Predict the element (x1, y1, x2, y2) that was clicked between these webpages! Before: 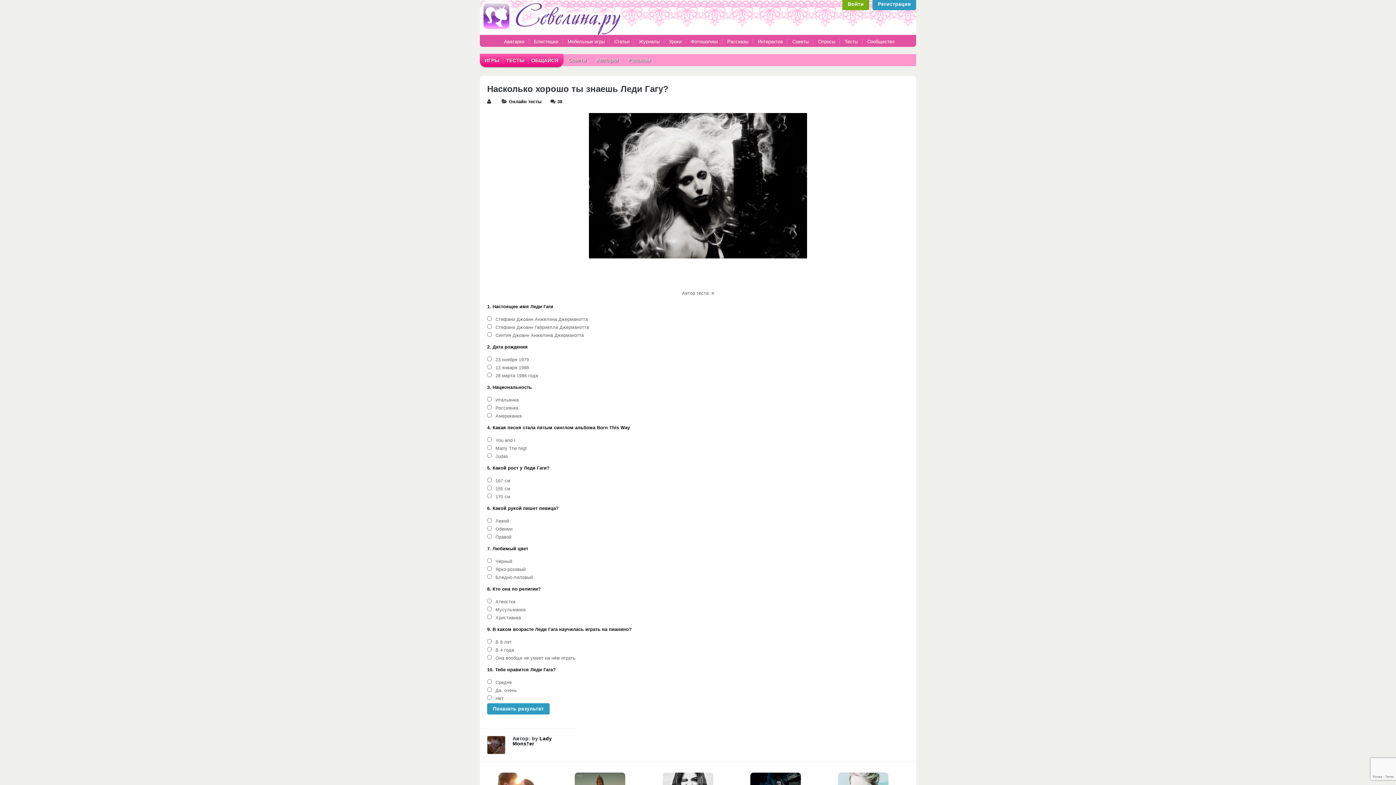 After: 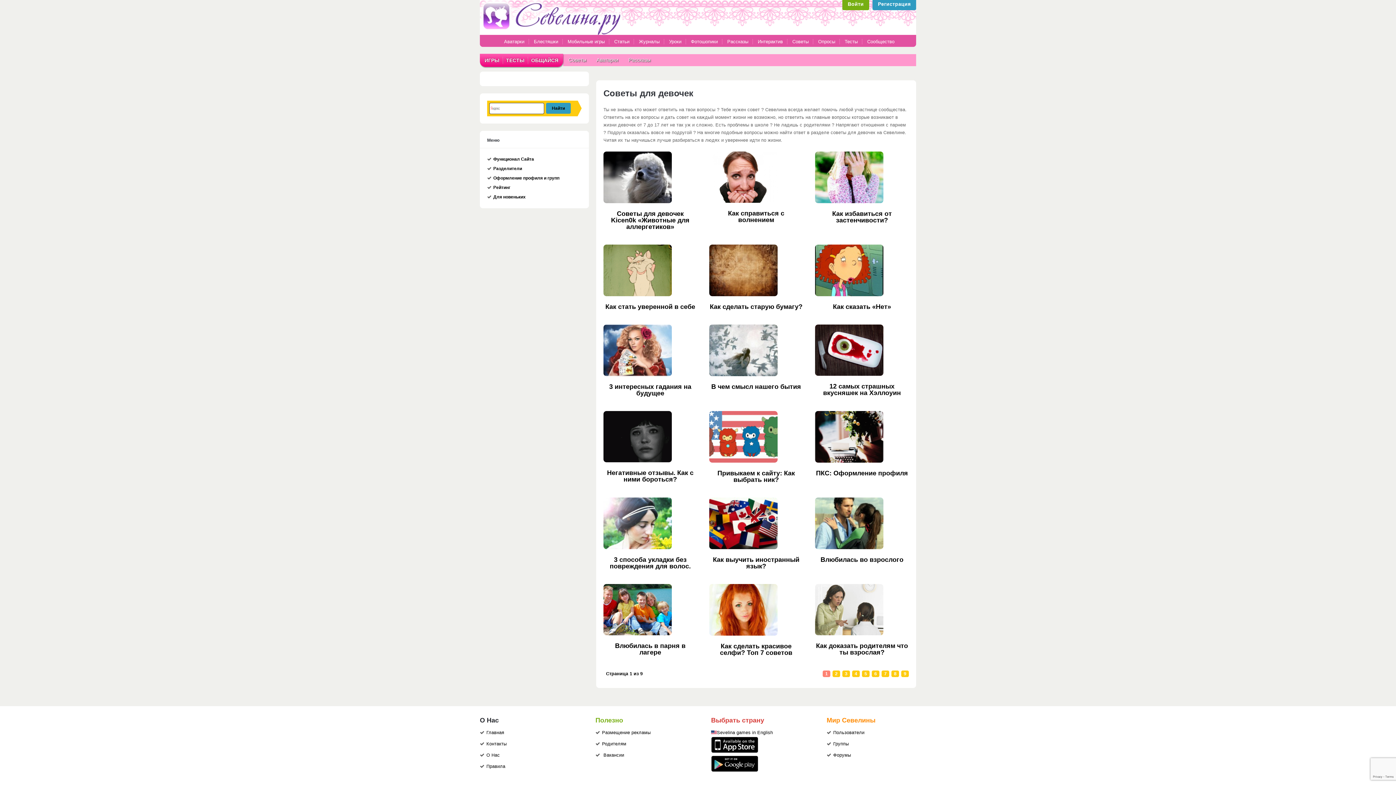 Action: bbox: (792, 37, 810, 44) label: Советы